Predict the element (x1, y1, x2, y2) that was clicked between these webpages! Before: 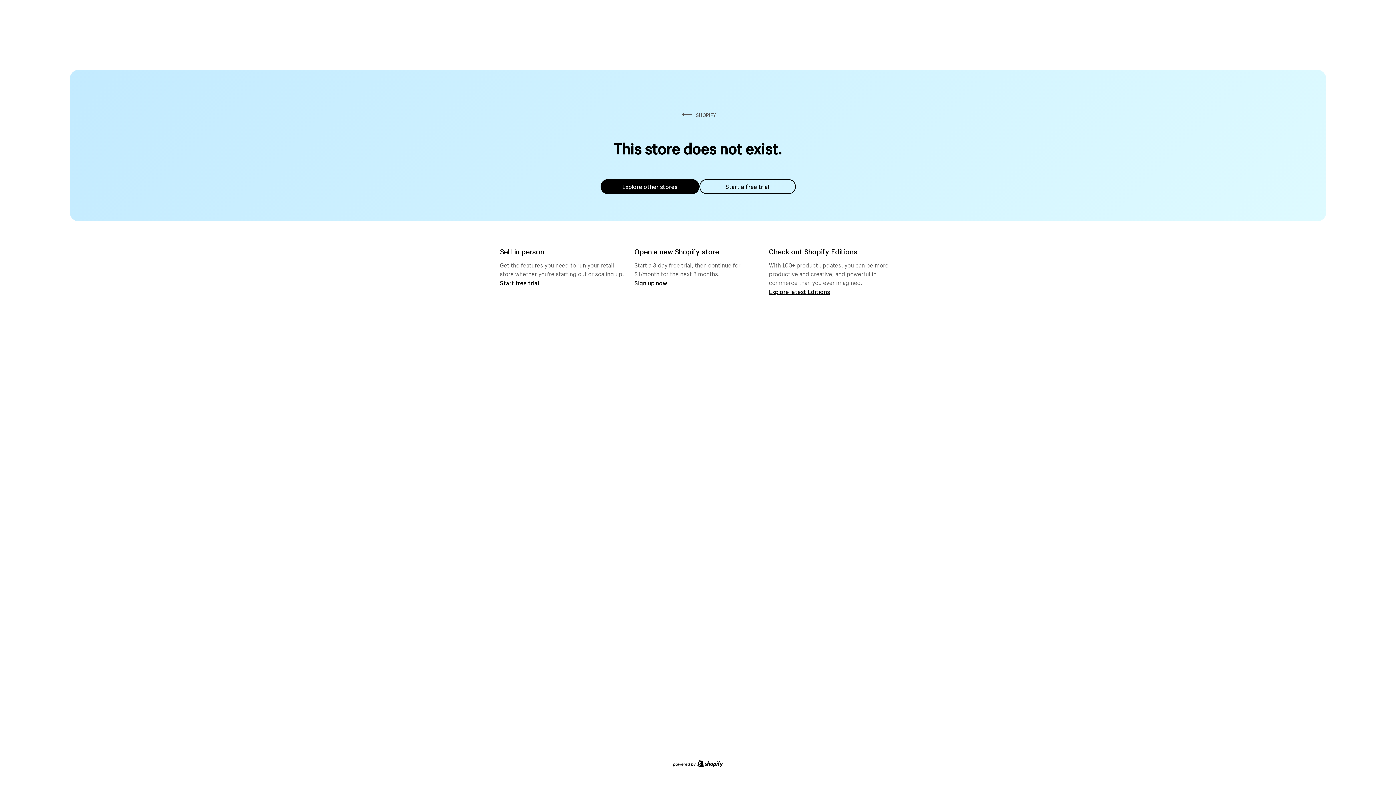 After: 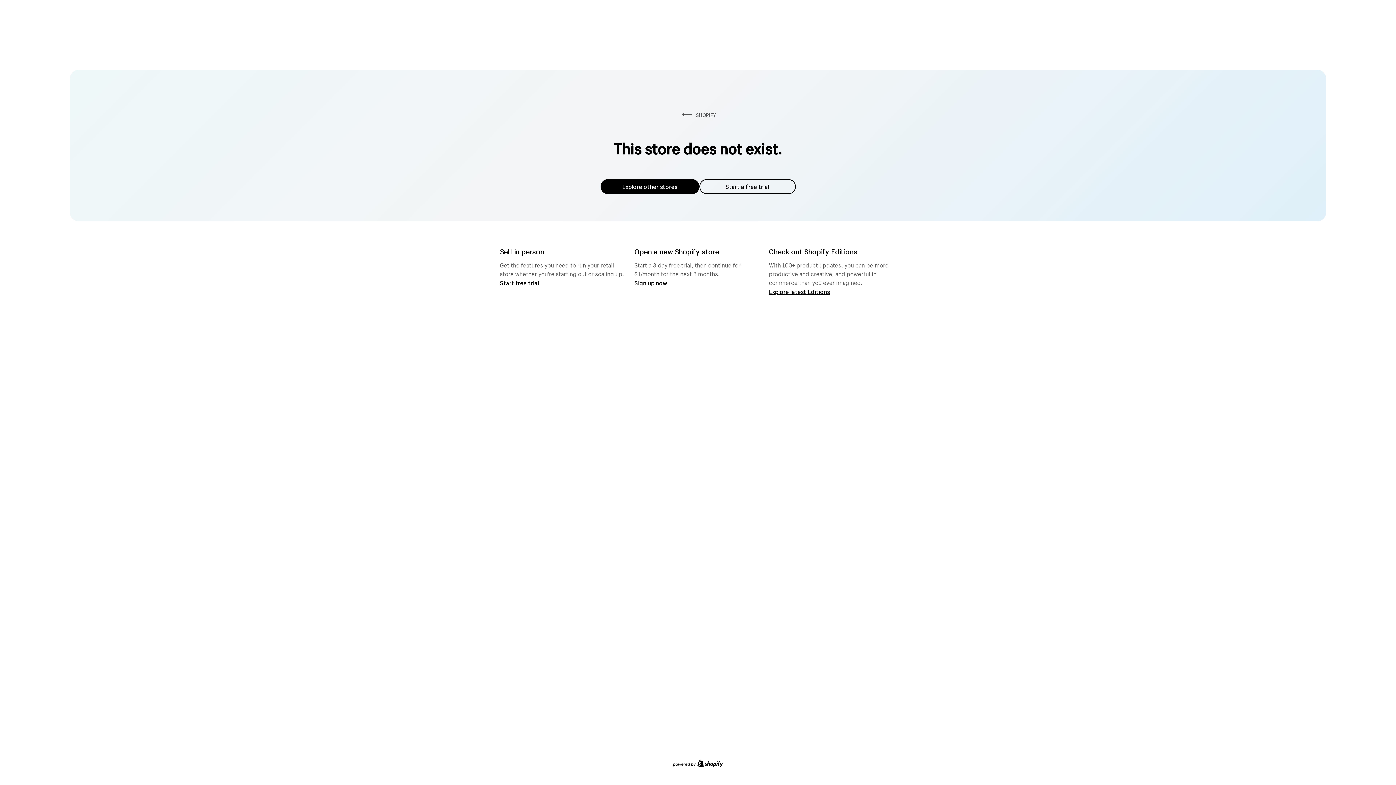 Action: label: Explore other stores bbox: (600, 179, 699, 194)